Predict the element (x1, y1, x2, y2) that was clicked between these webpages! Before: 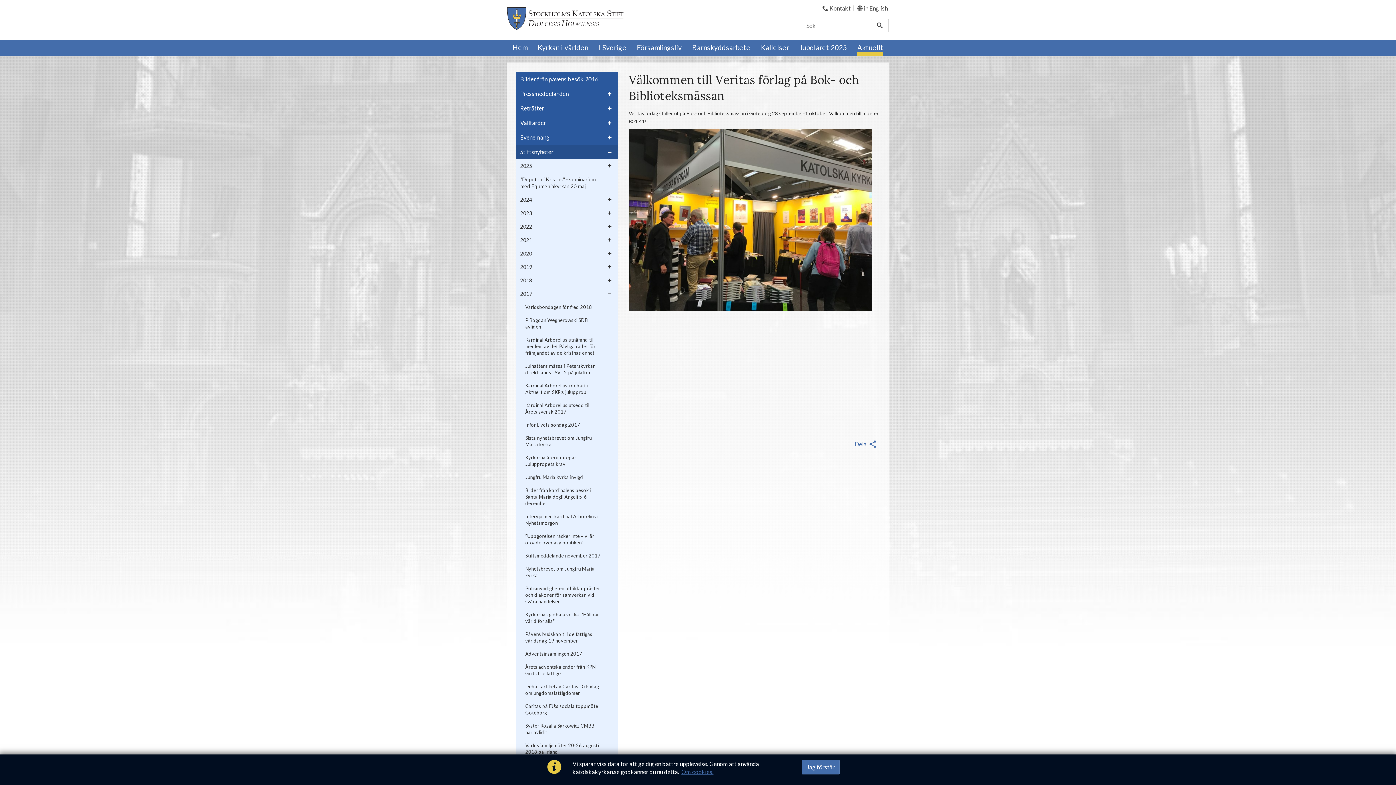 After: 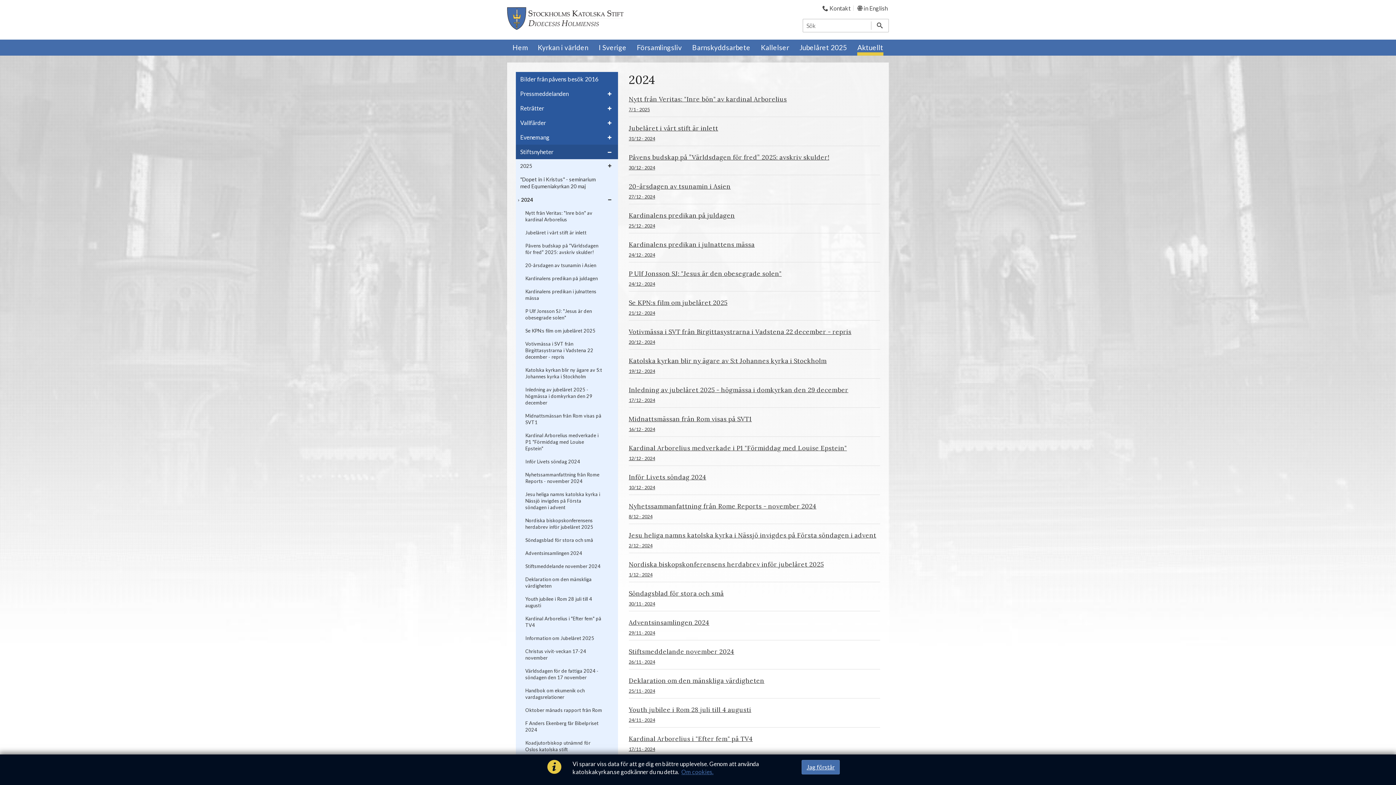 Action: label: 2024 bbox: (516, 193, 618, 206)